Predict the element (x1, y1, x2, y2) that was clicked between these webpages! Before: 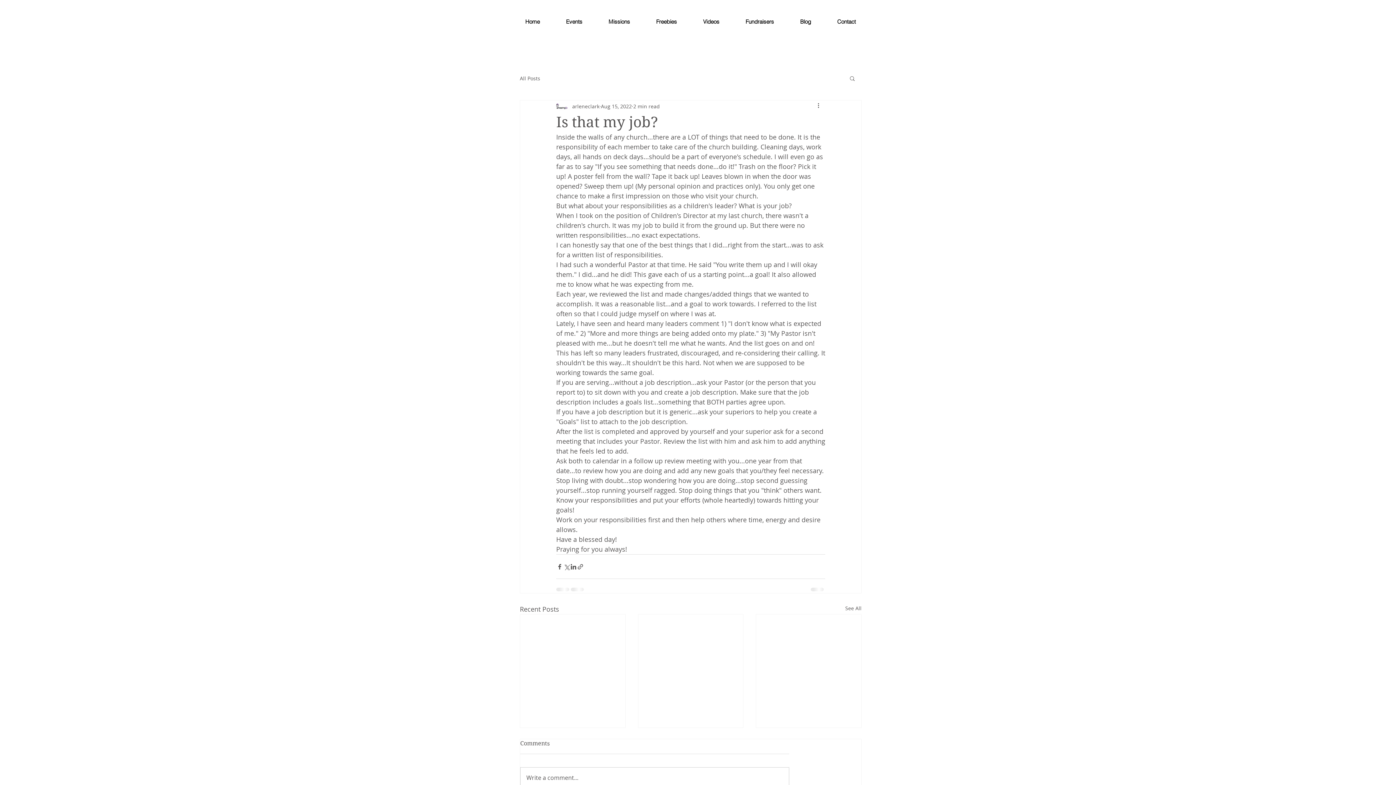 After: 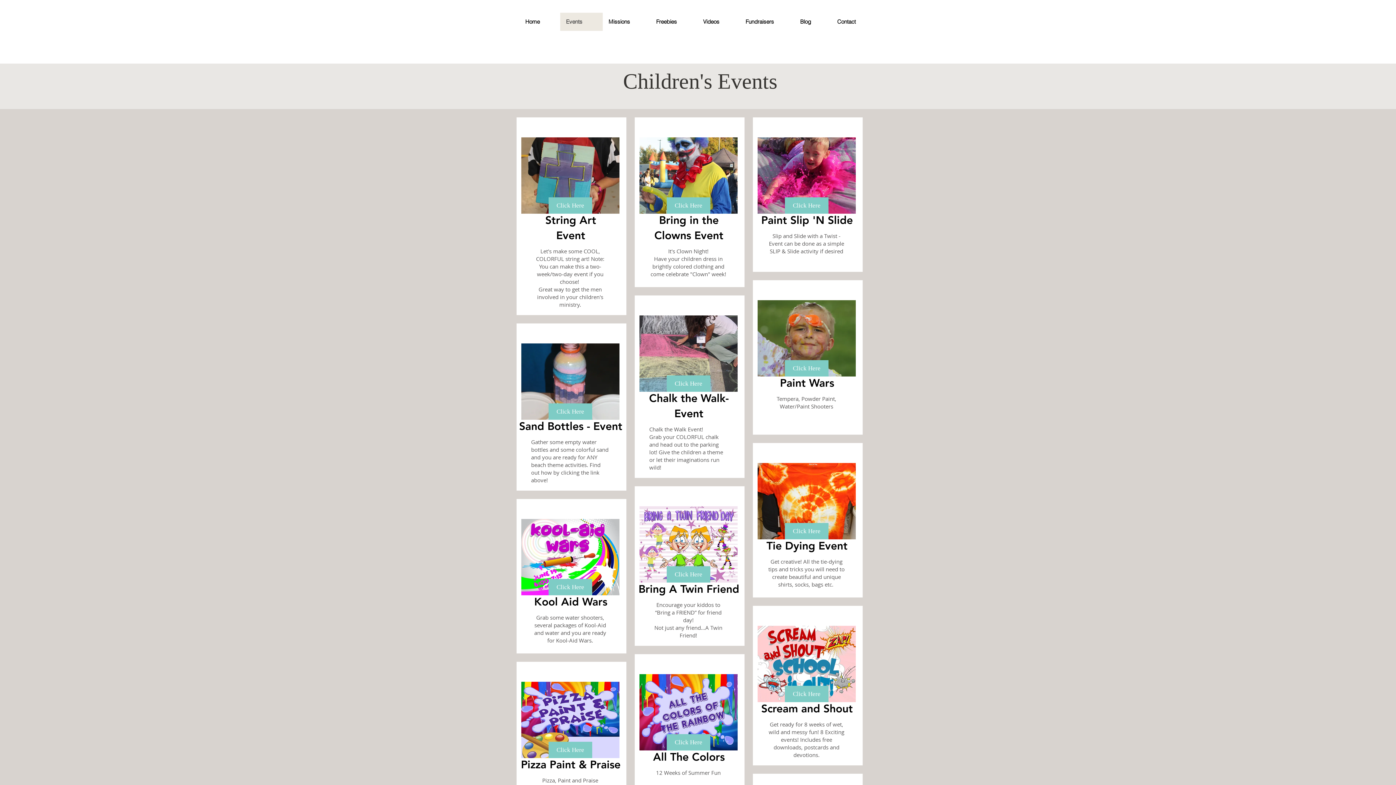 Action: bbox: (560, 12, 602, 30) label: Events